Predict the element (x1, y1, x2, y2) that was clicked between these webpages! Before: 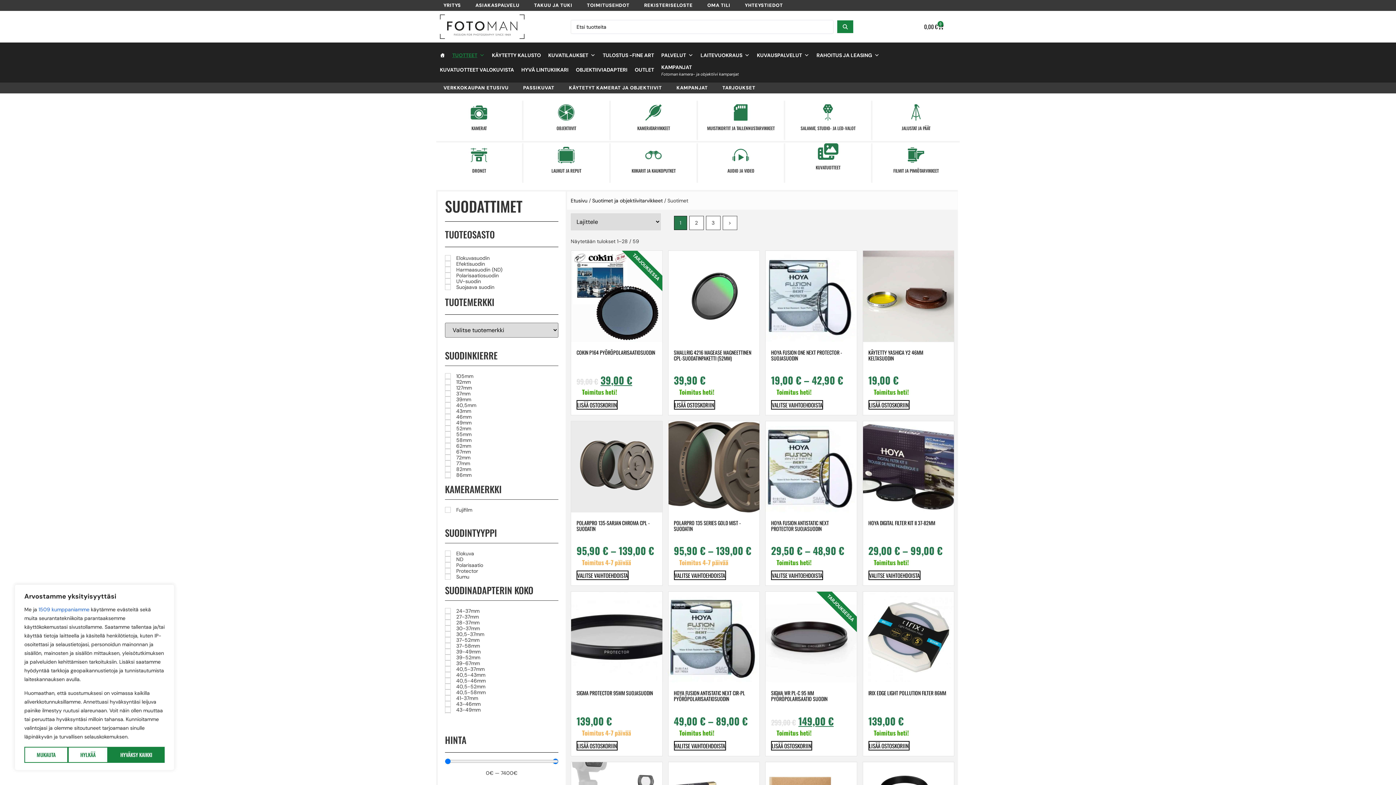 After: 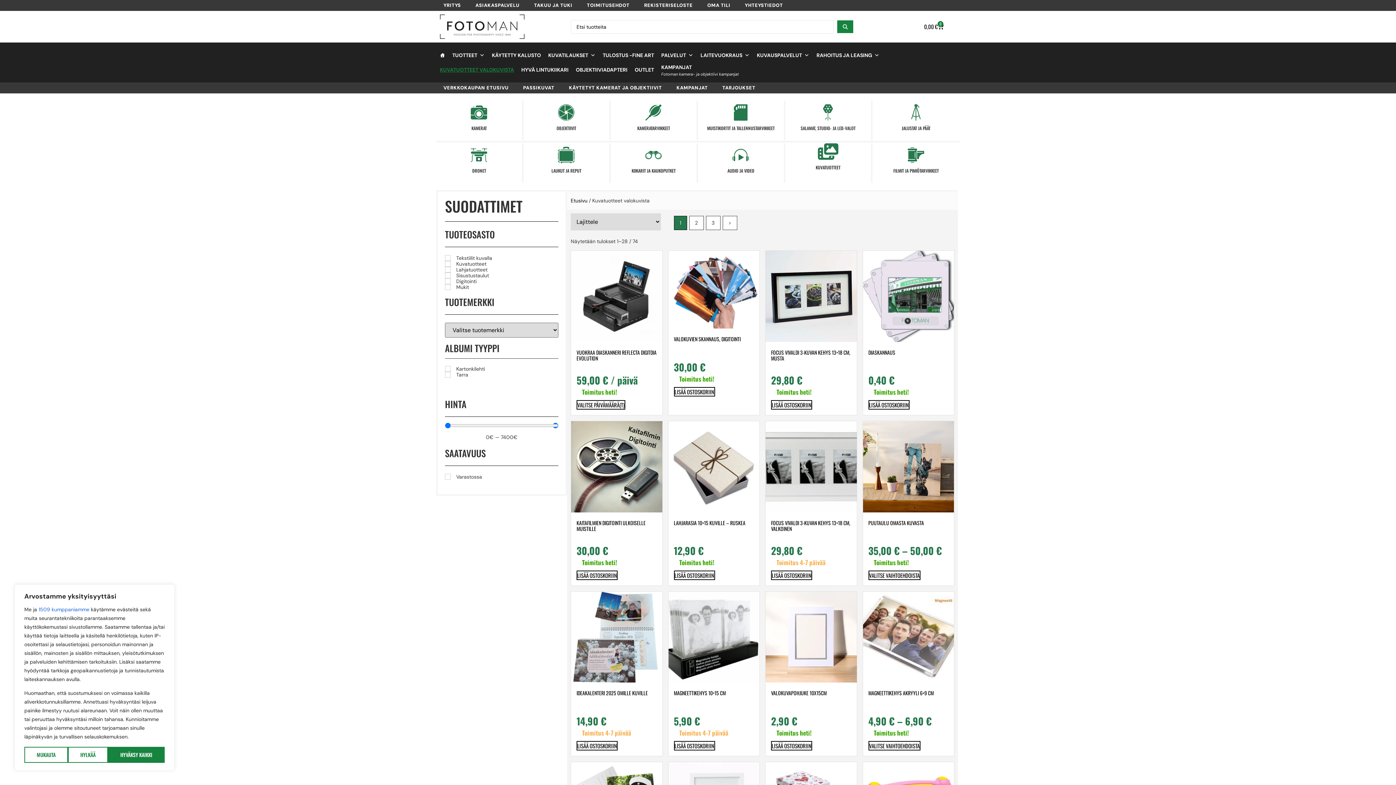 Action: bbox: (820, 143, 836, 160) label: Kuvatuotteet